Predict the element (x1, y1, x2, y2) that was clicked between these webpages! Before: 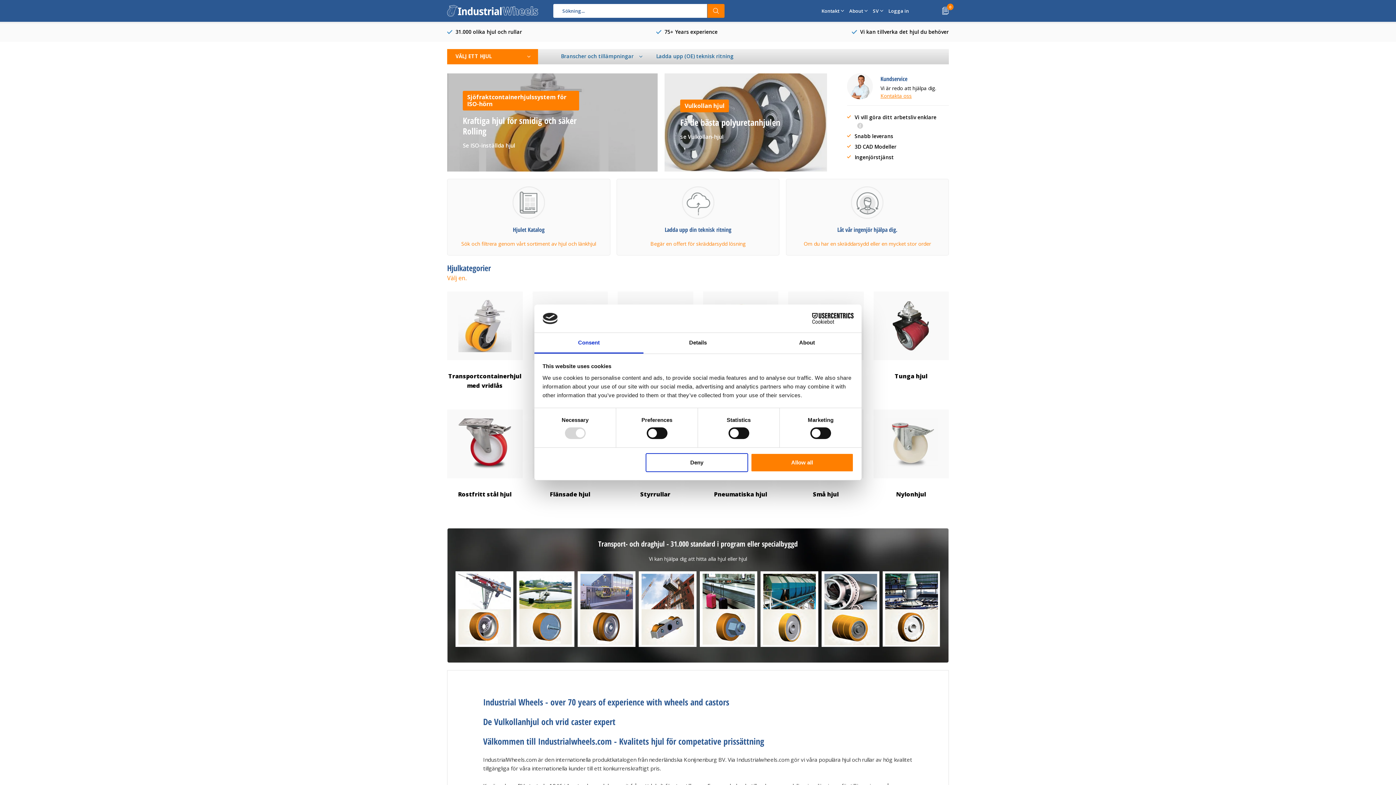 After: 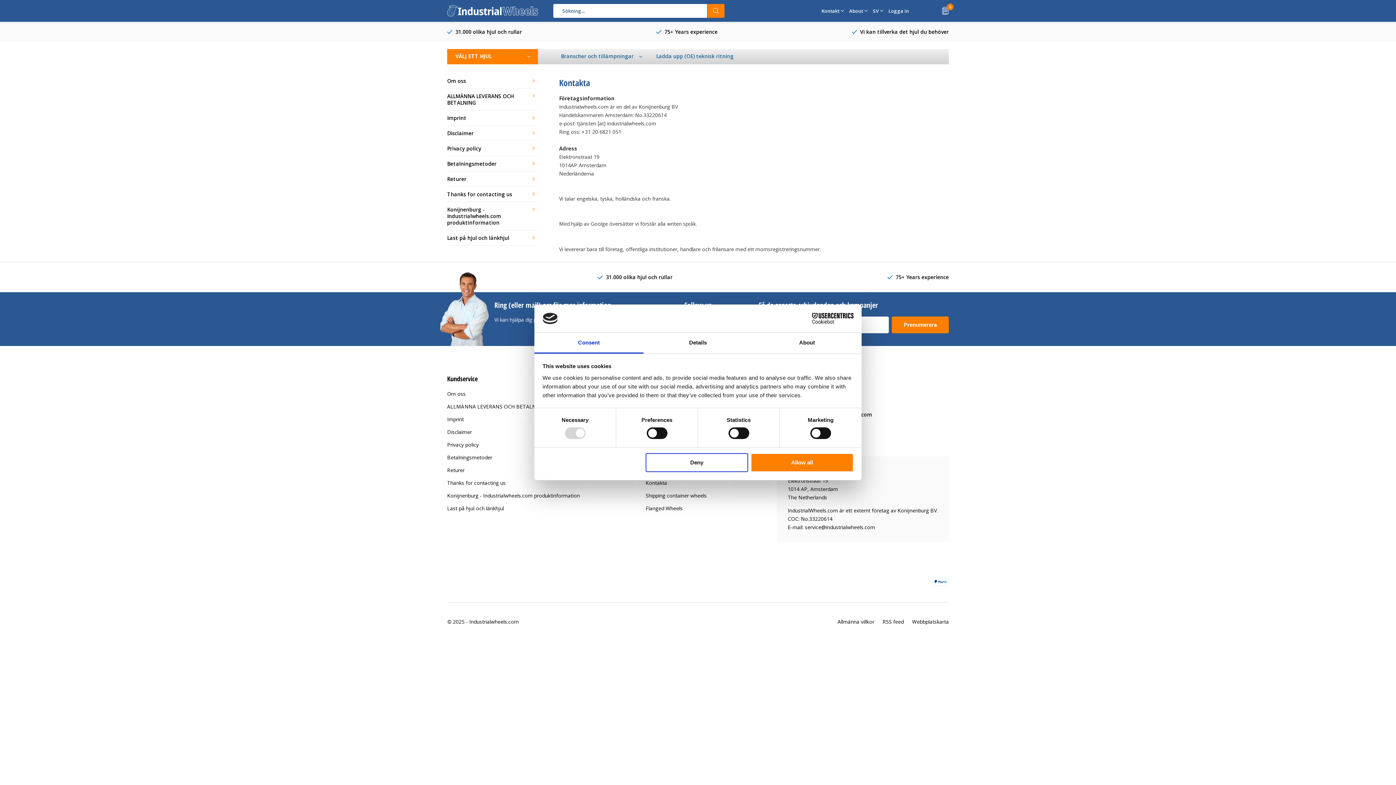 Action: bbox: (880, 92, 912, 99) label: Kontakta oss